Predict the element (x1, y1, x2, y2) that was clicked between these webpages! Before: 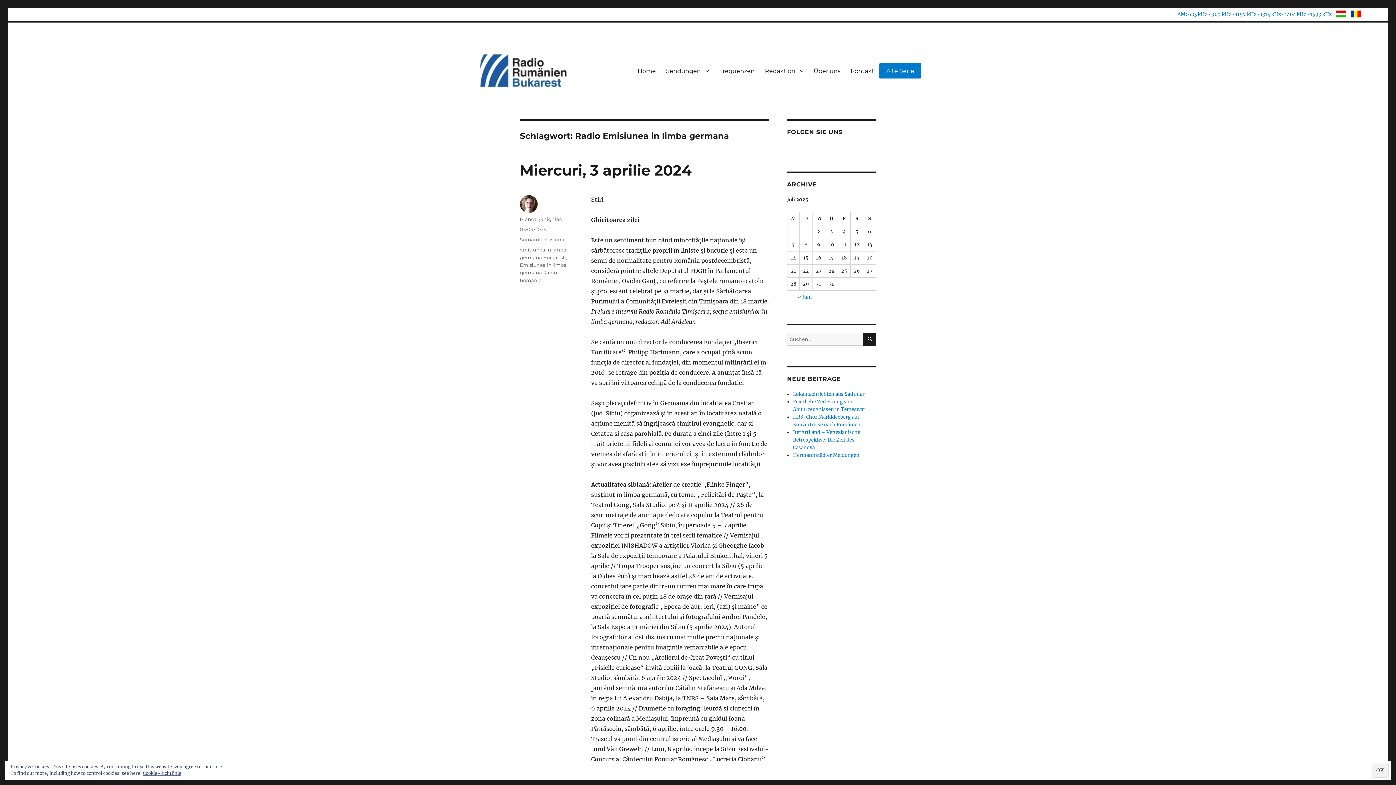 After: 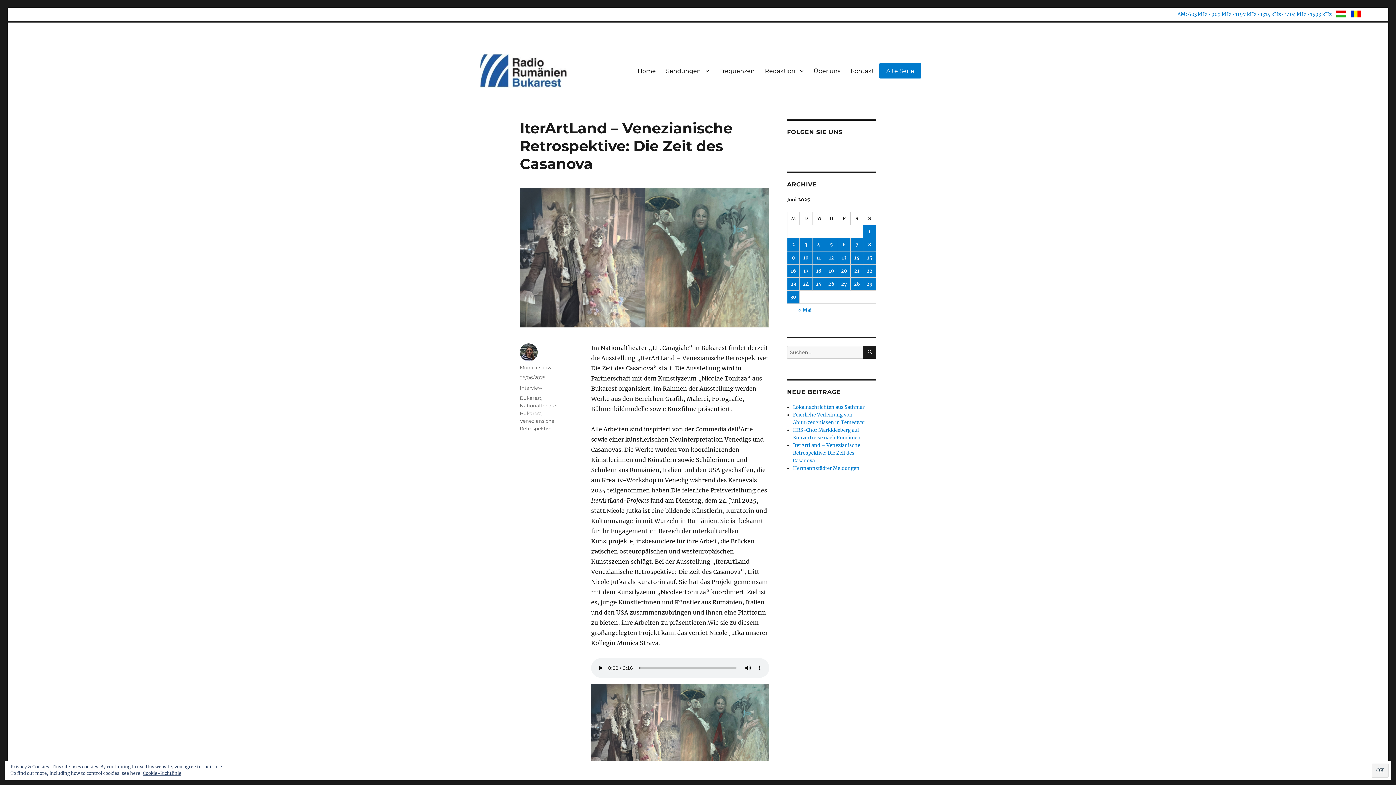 Action: bbox: (793, 429, 860, 450) label: IterArtLand – Venezianische Retrospektive: Die Zeit des Casanova